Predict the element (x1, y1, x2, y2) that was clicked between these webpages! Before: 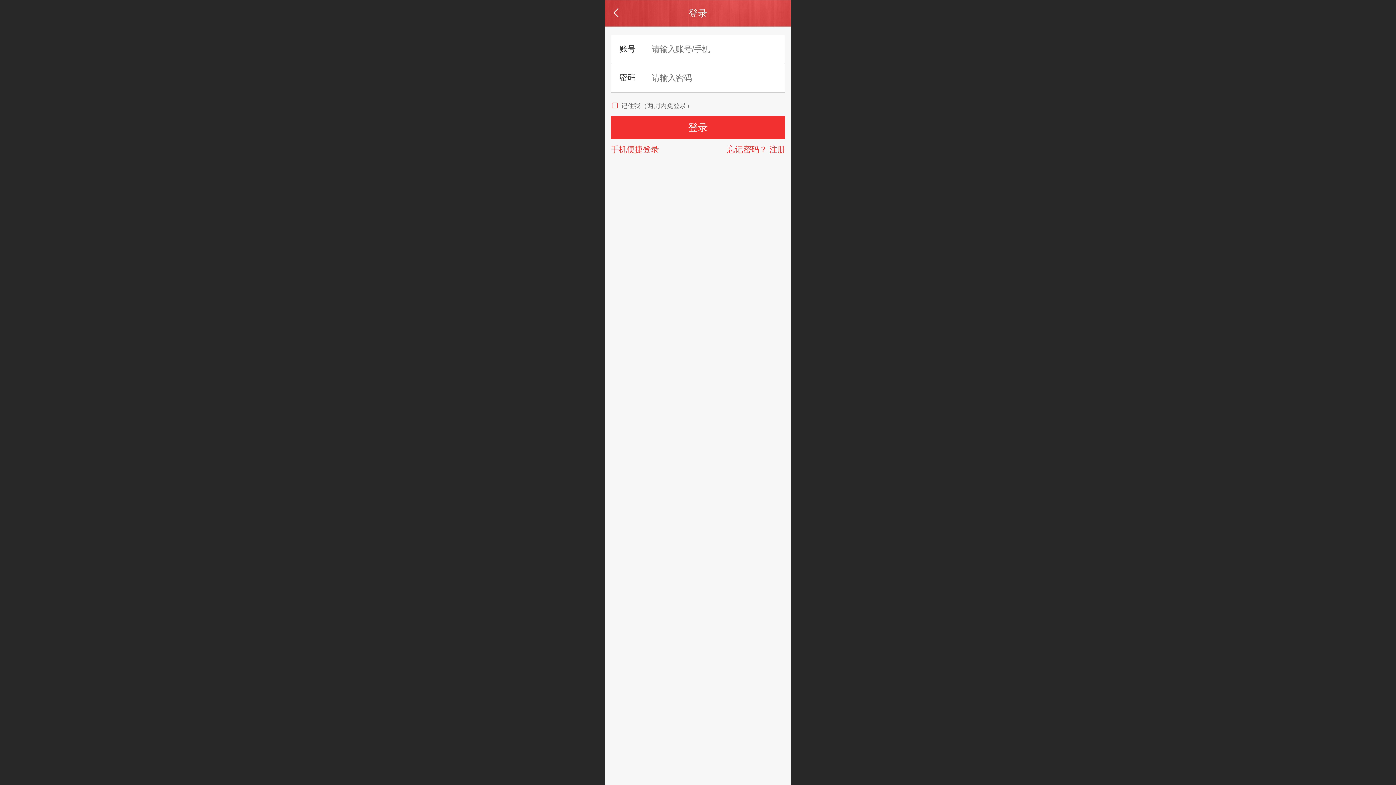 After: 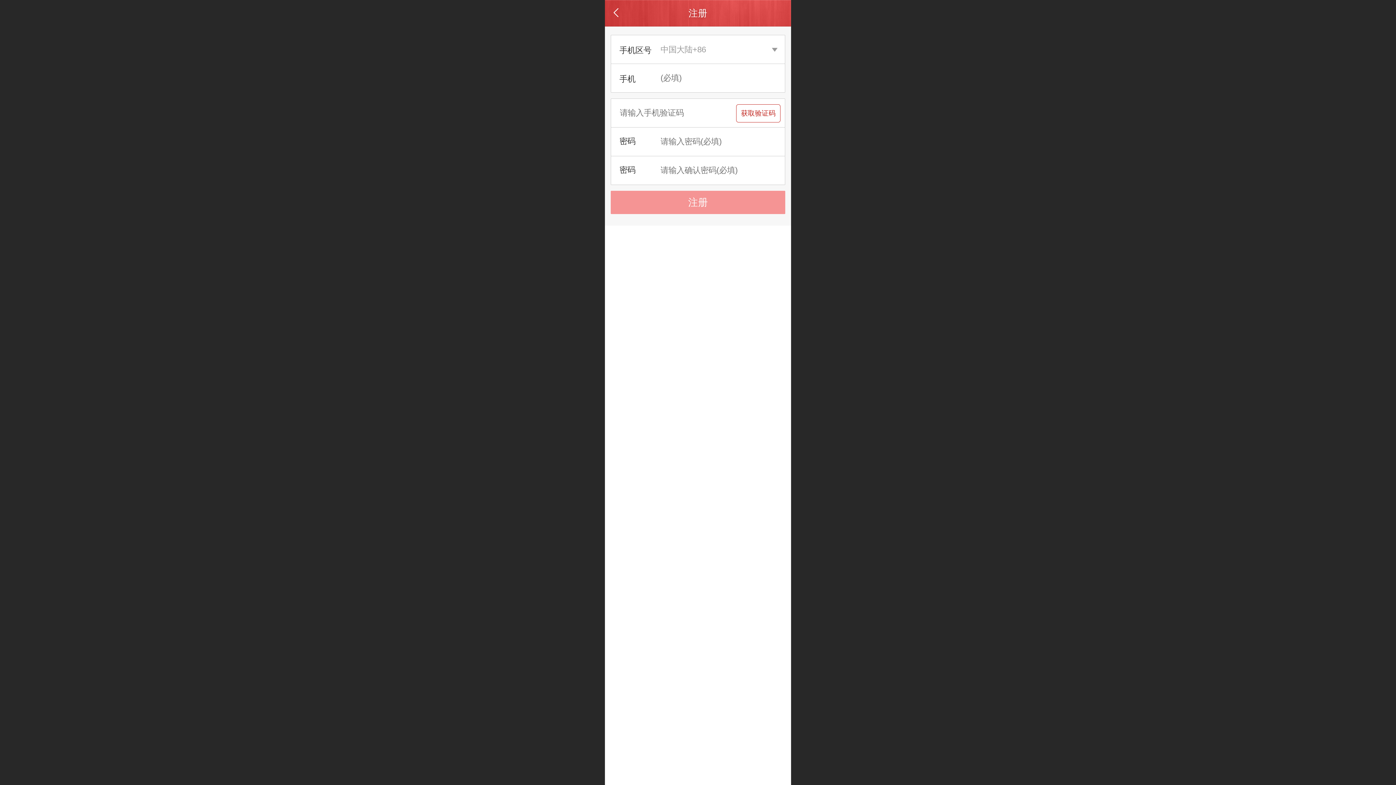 Action: bbox: (769, 144, 785, 154) label: 注册